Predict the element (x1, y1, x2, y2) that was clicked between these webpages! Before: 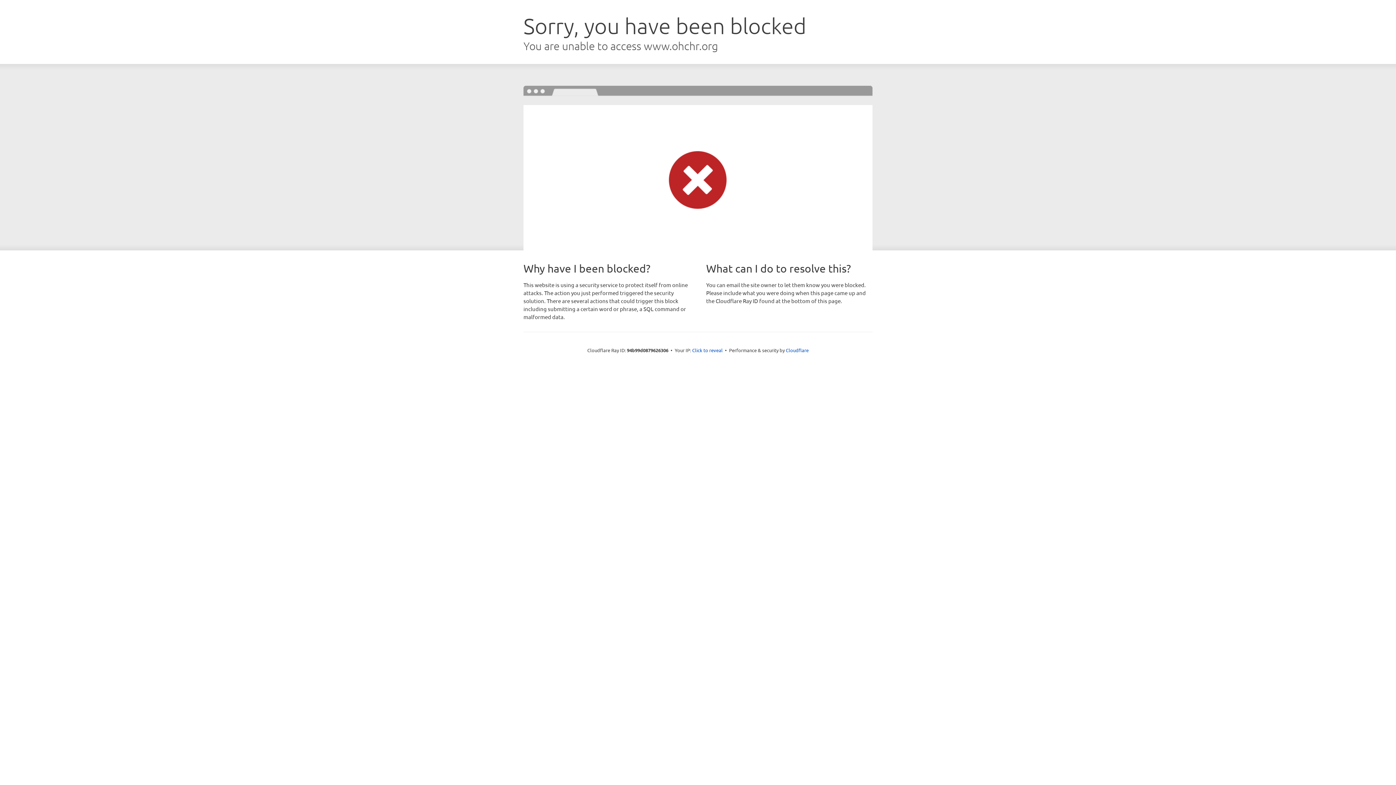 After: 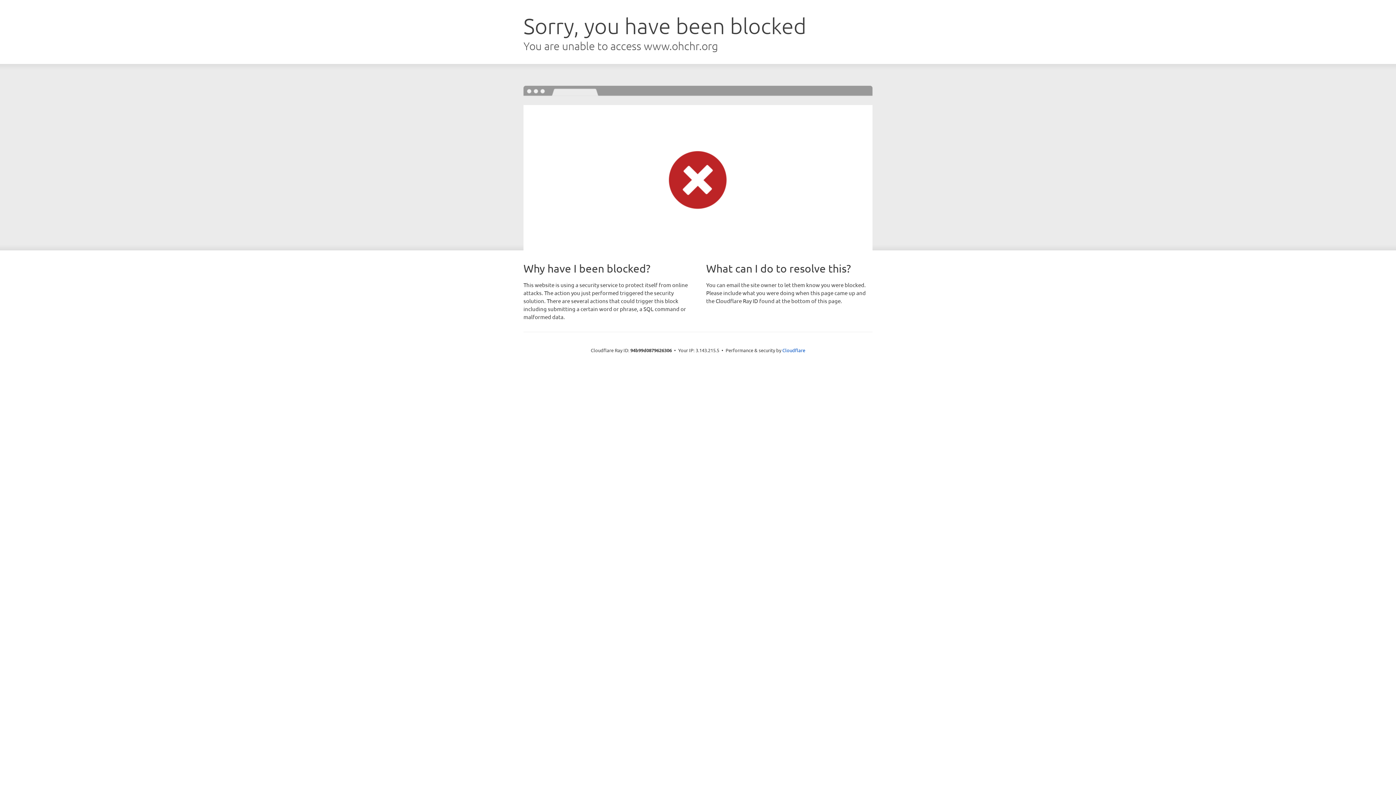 Action: bbox: (692, 346, 722, 353) label: Click to reveal